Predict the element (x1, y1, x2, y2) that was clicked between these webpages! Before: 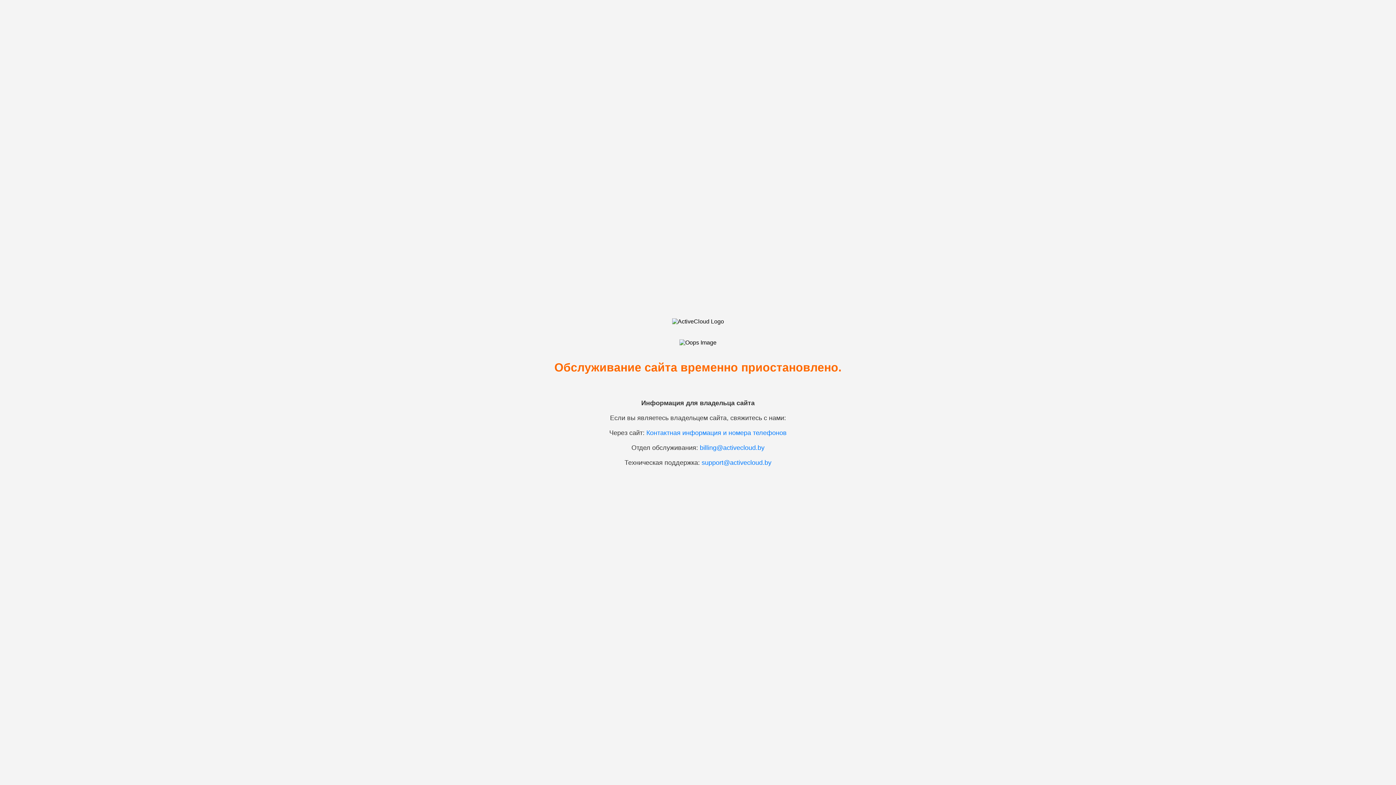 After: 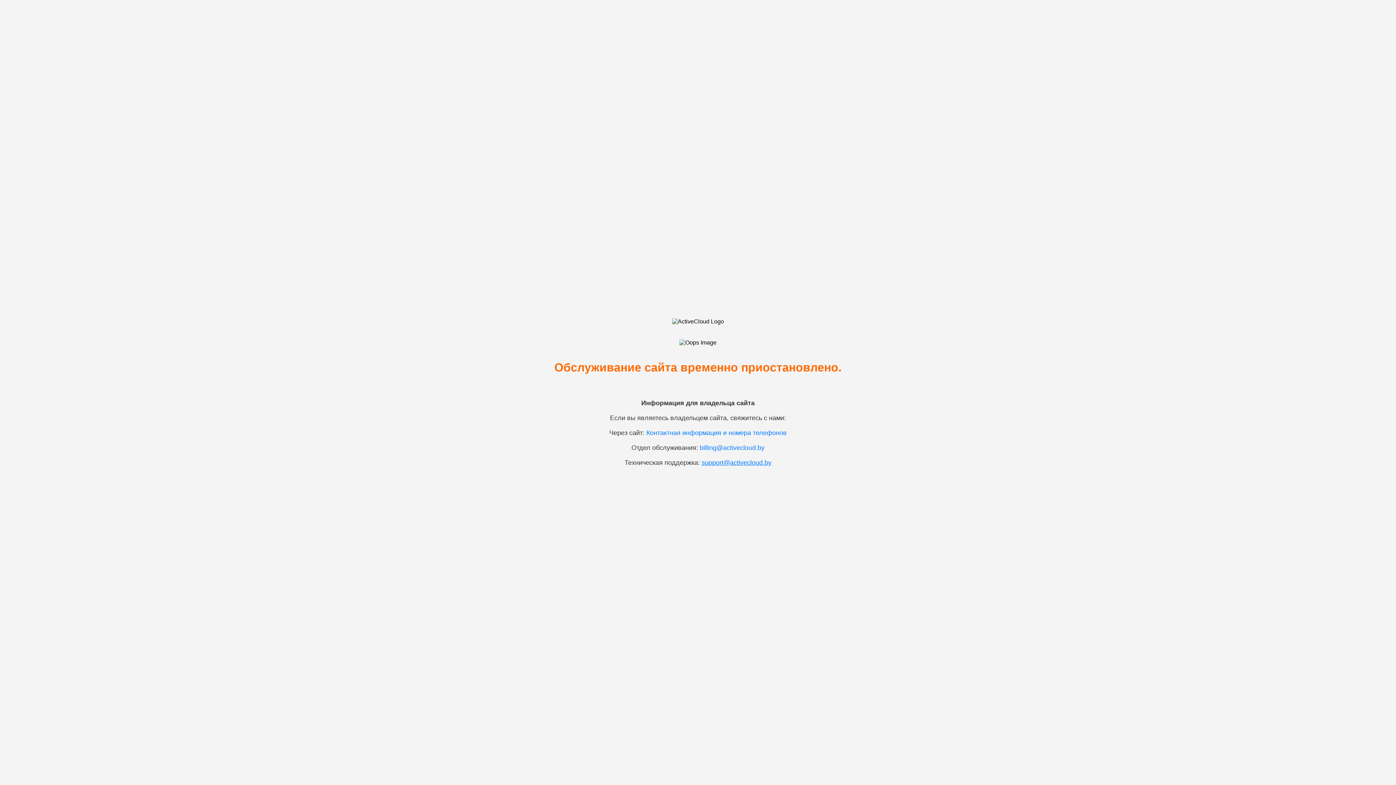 Action: label: support@activecloud.by bbox: (701, 459, 771, 466)